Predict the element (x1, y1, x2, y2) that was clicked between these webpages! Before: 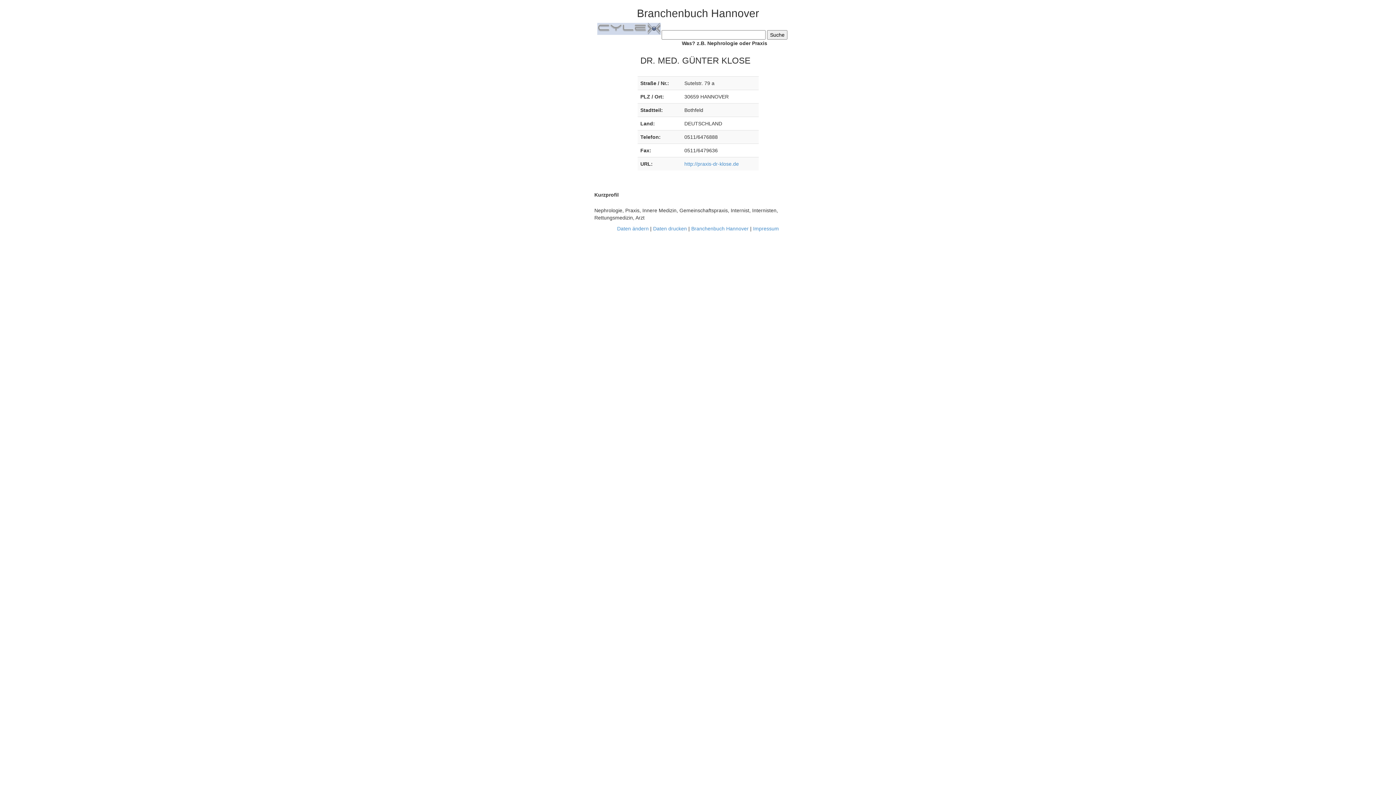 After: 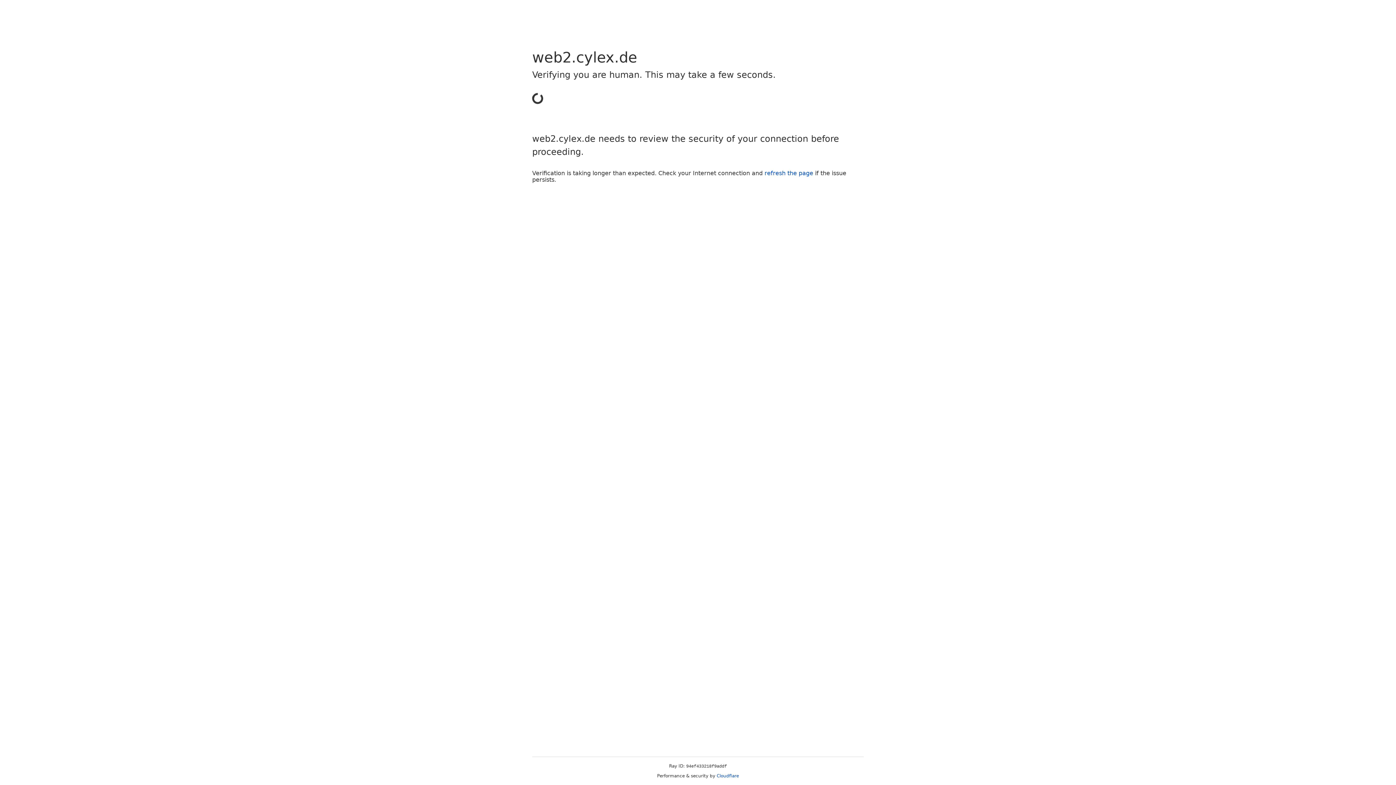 Action: label: Daten ändern bbox: (617, 225, 648, 231)